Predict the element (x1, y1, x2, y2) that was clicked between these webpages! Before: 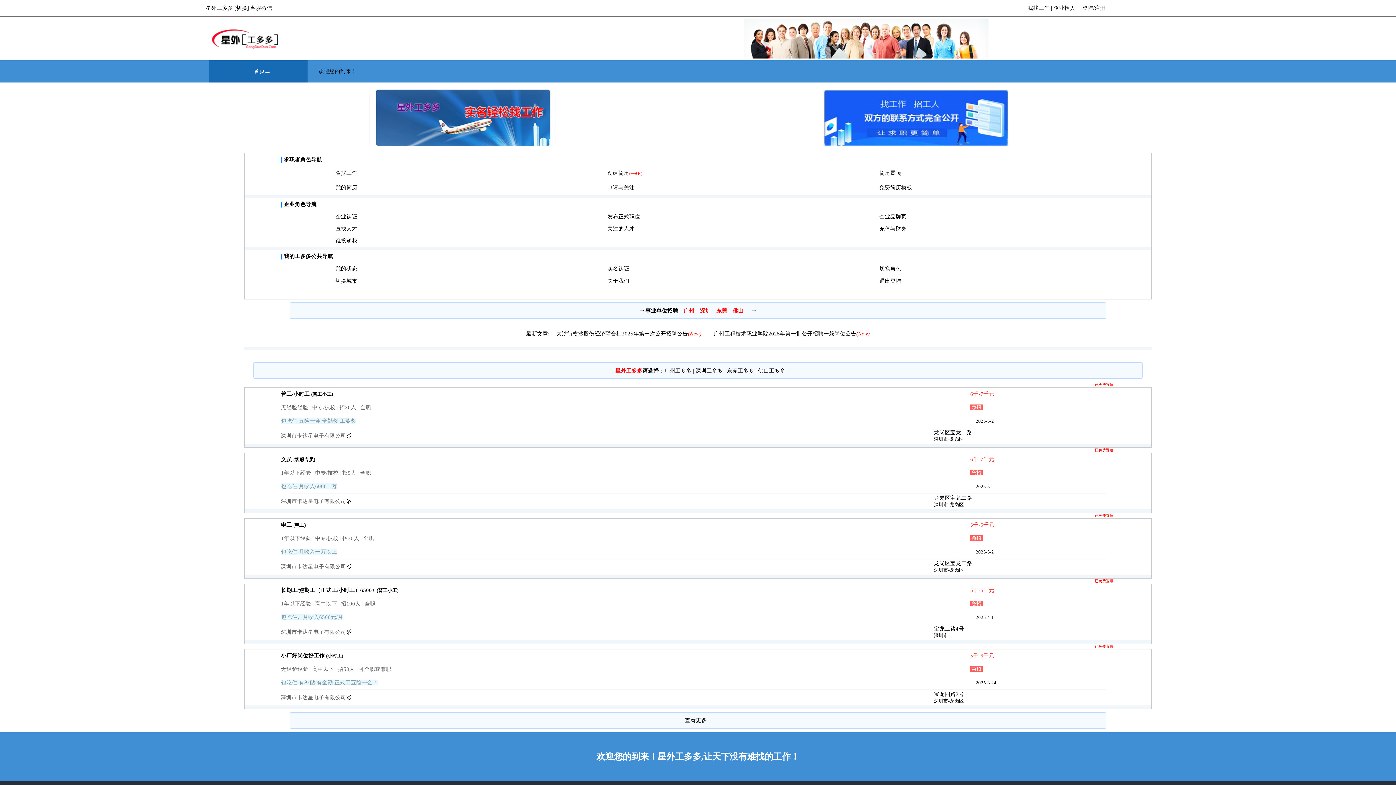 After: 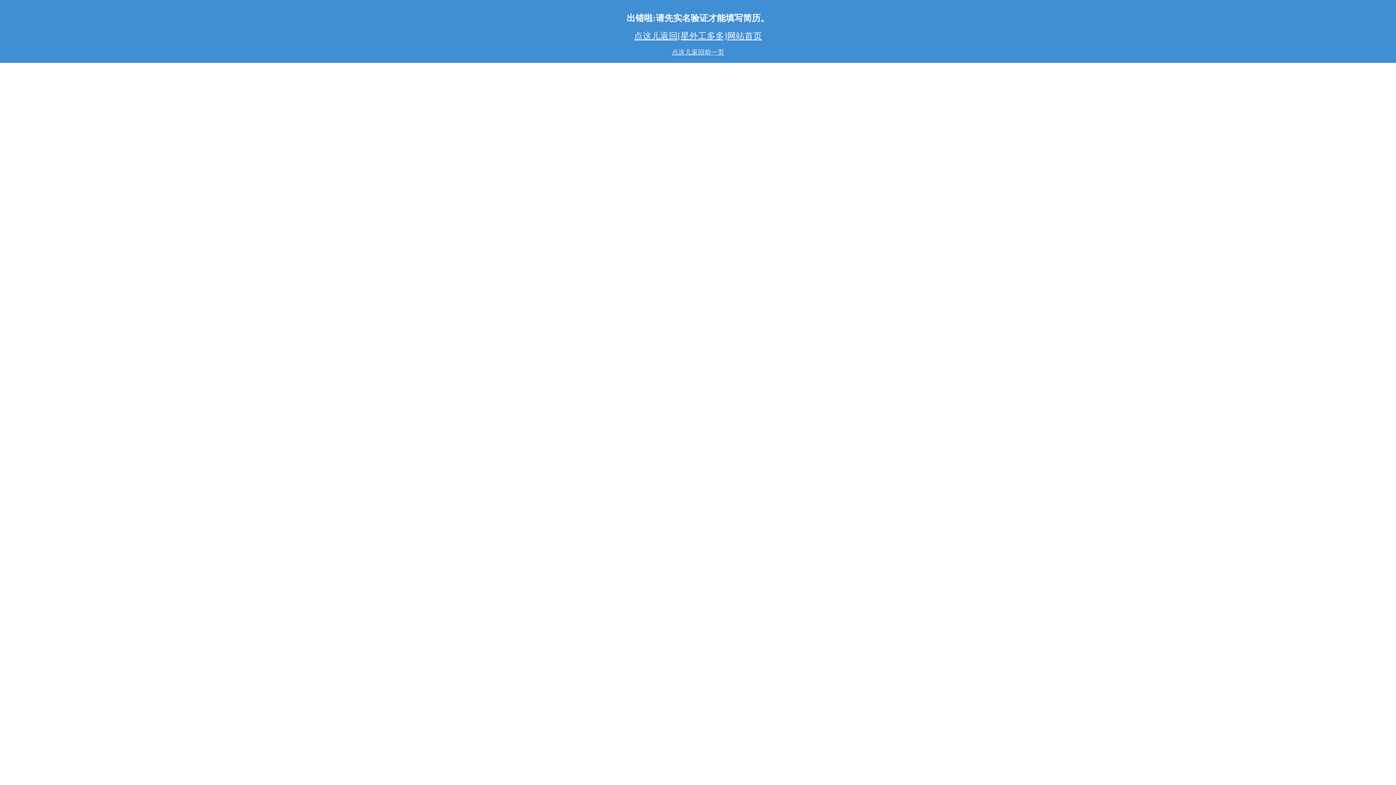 Action: bbox: (607, 170, 642, 176) label: 创建简历(一分钟)